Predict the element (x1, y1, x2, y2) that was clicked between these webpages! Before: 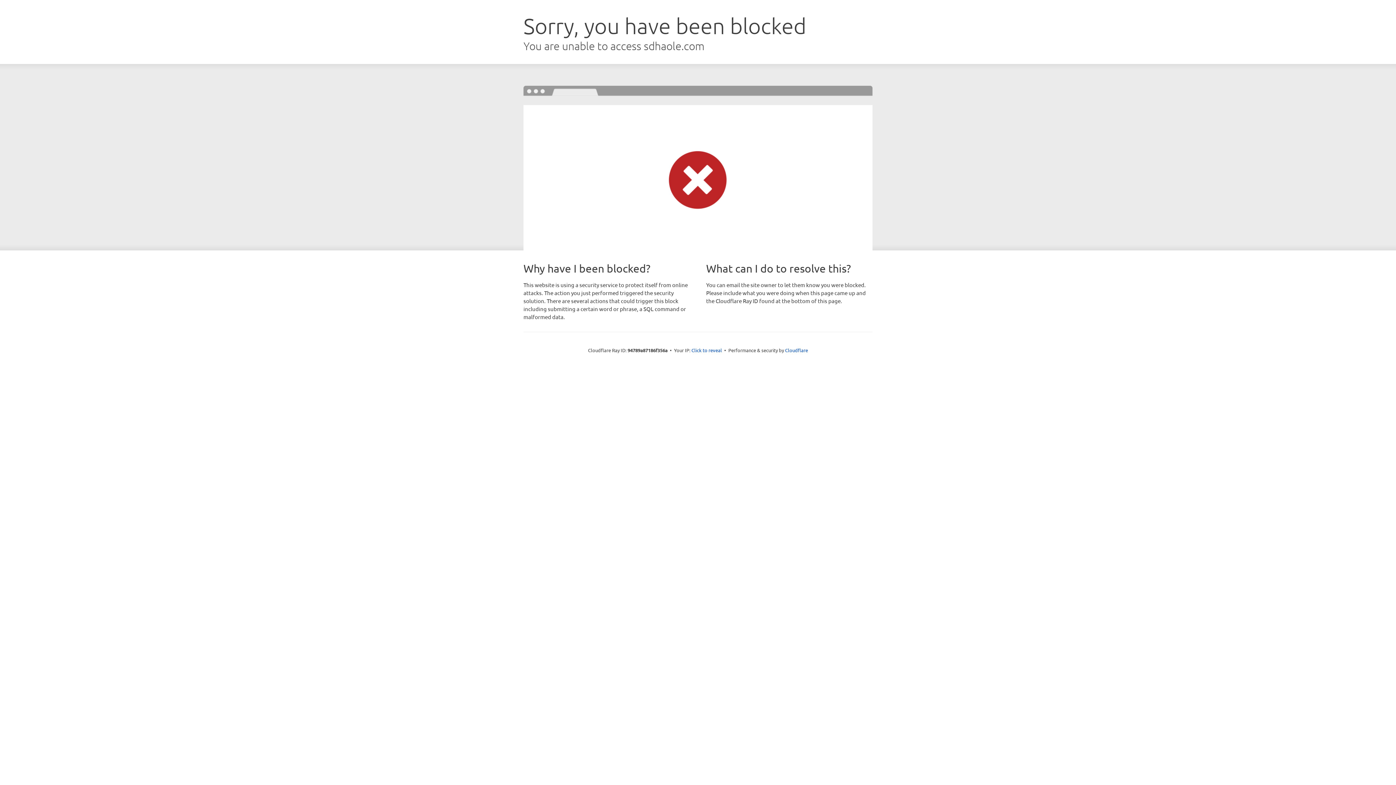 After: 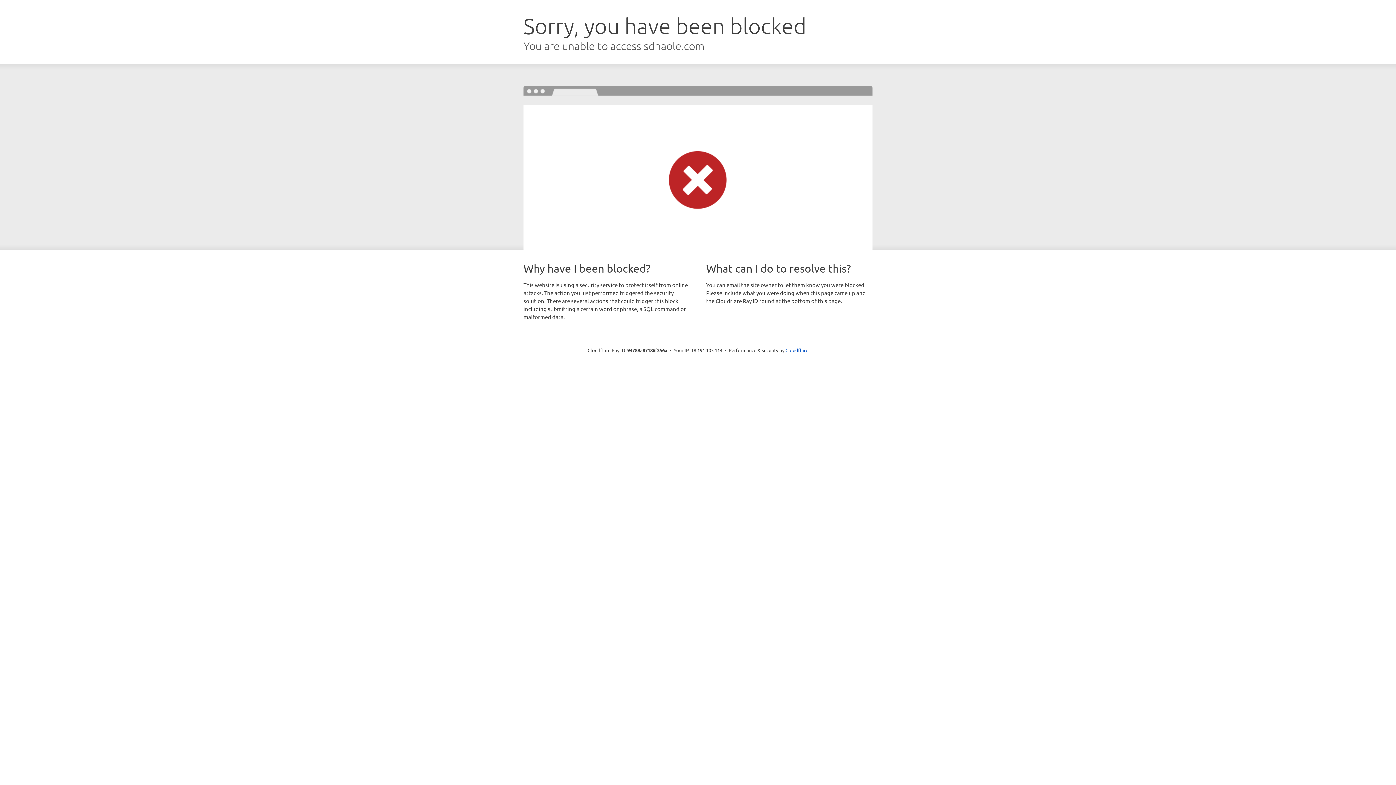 Action: bbox: (691, 346, 722, 353) label: Click to reveal